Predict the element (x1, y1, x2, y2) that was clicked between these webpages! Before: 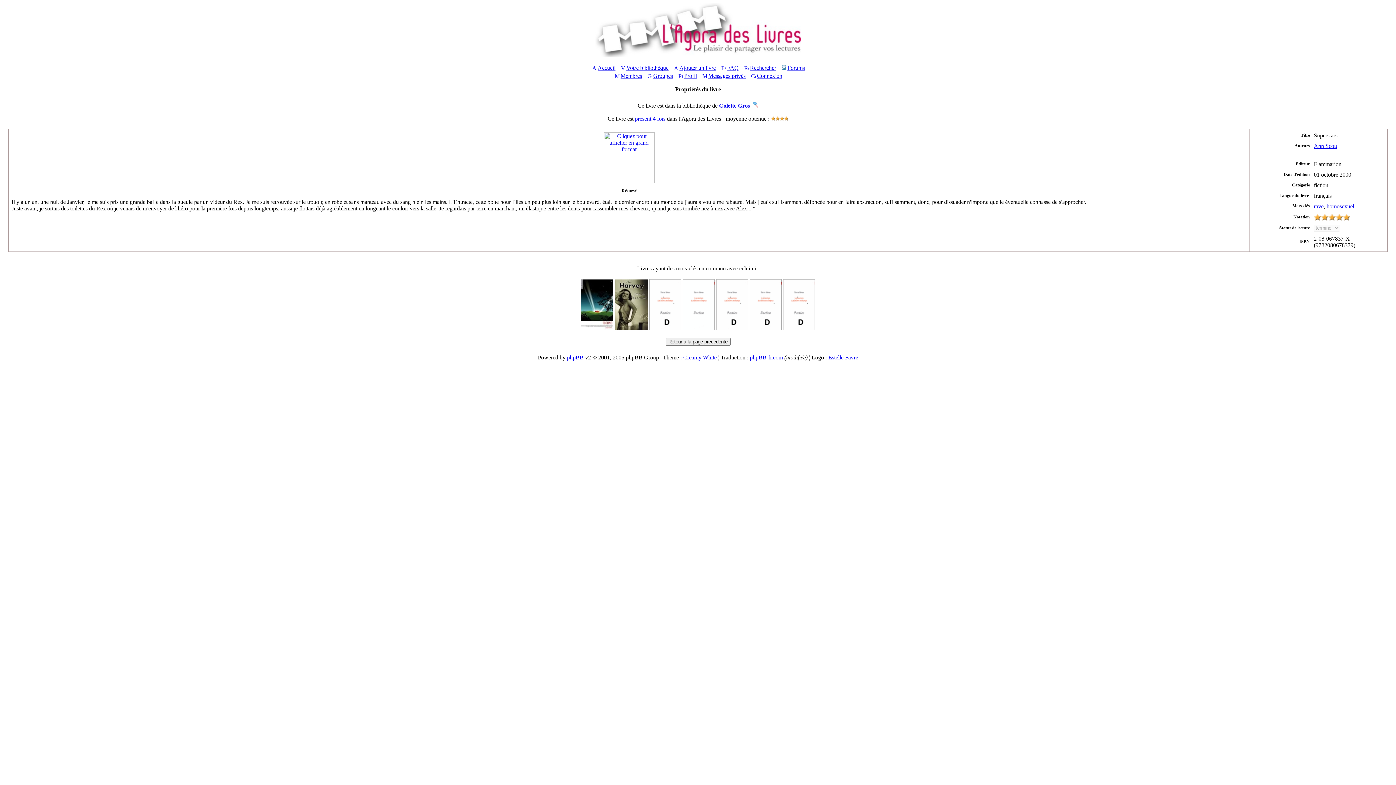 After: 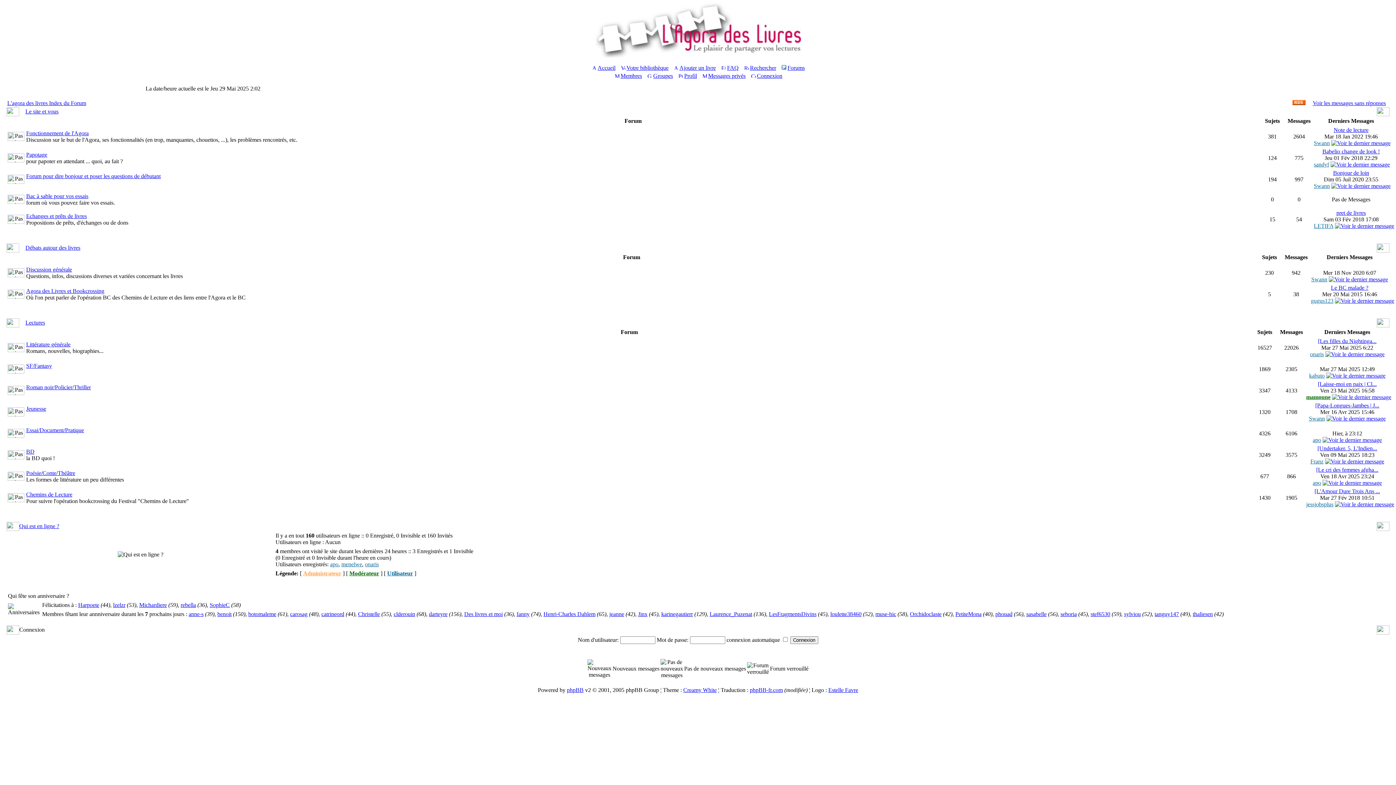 Action: bbox: (780, 64, 805, 70) label: Forums